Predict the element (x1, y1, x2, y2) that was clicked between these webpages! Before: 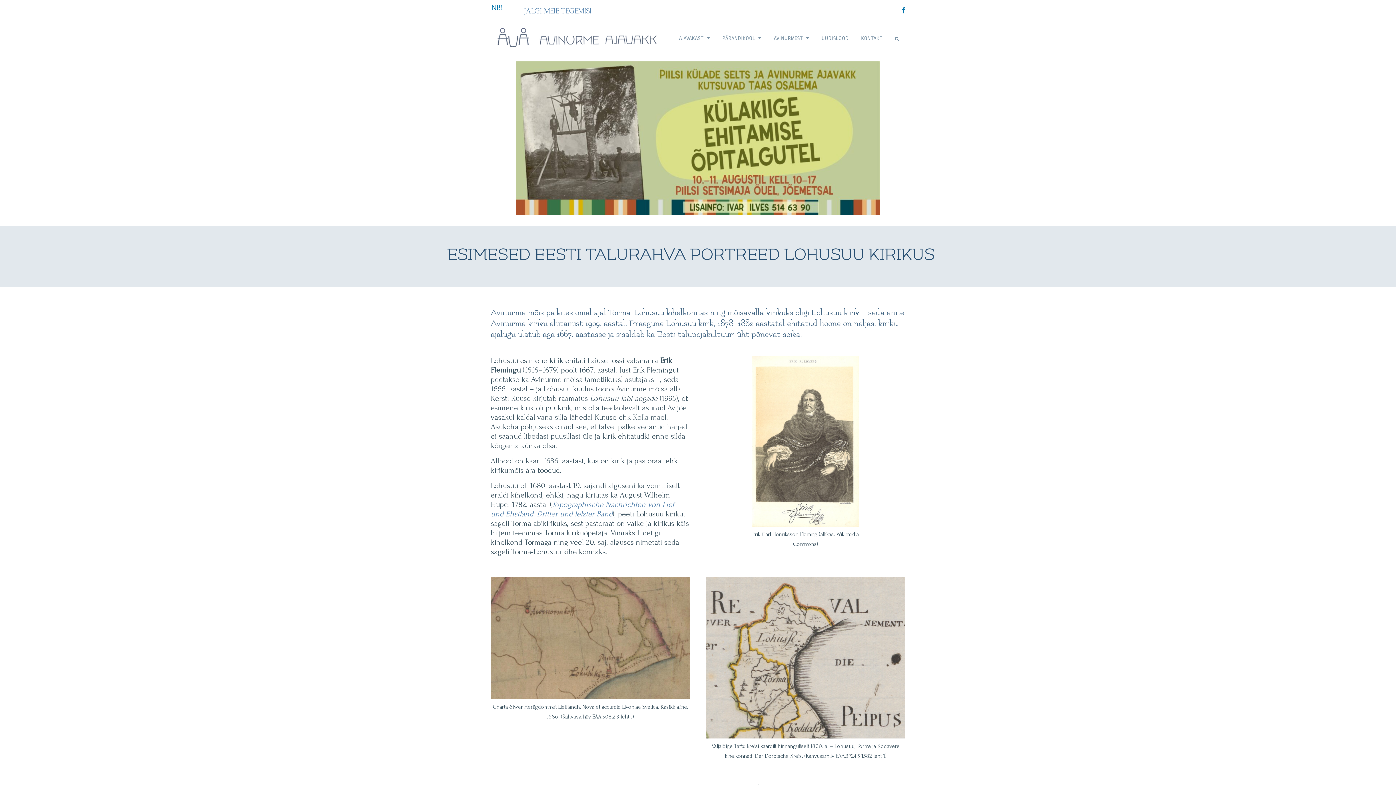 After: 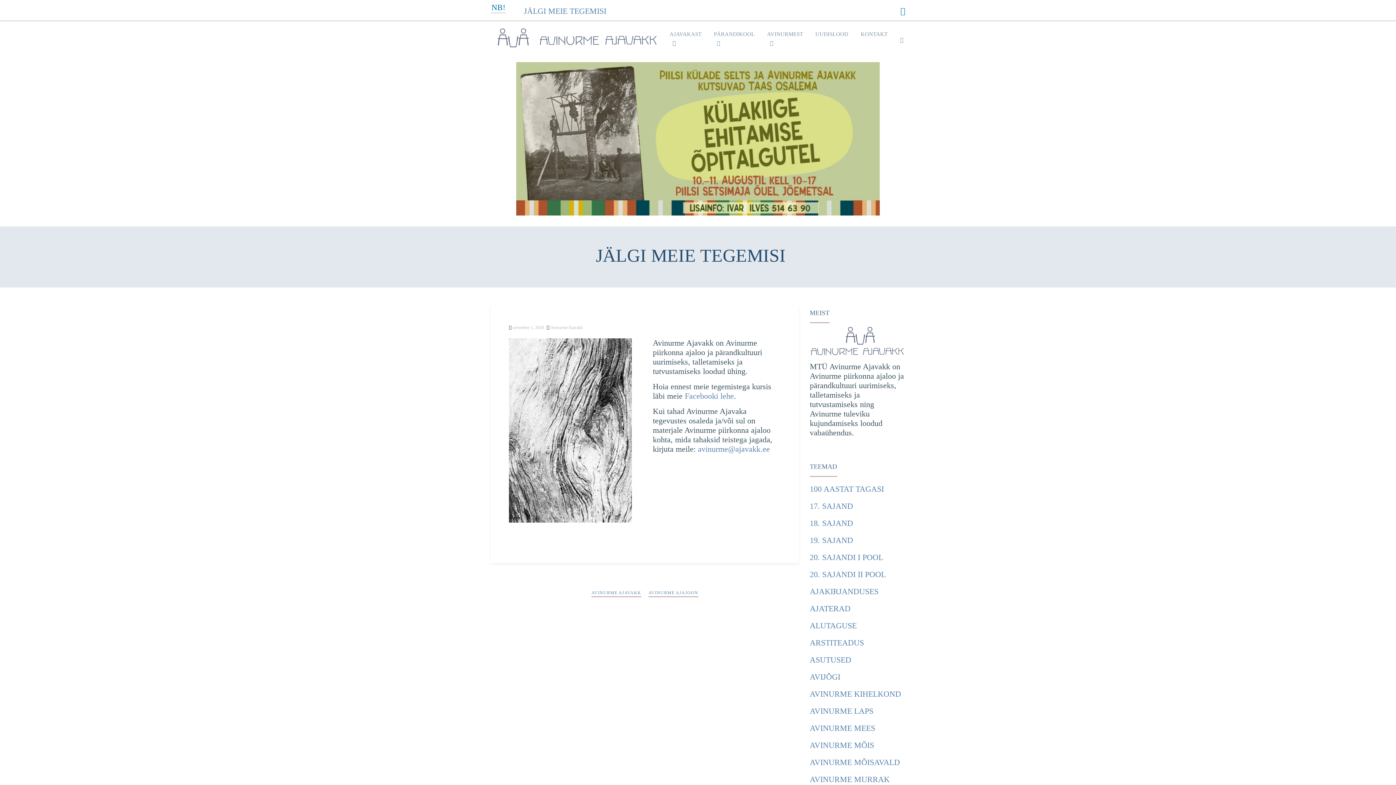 Action: label: JÄLGI MEIE TEGEMISI bbox: (524, 6, 591, 15)